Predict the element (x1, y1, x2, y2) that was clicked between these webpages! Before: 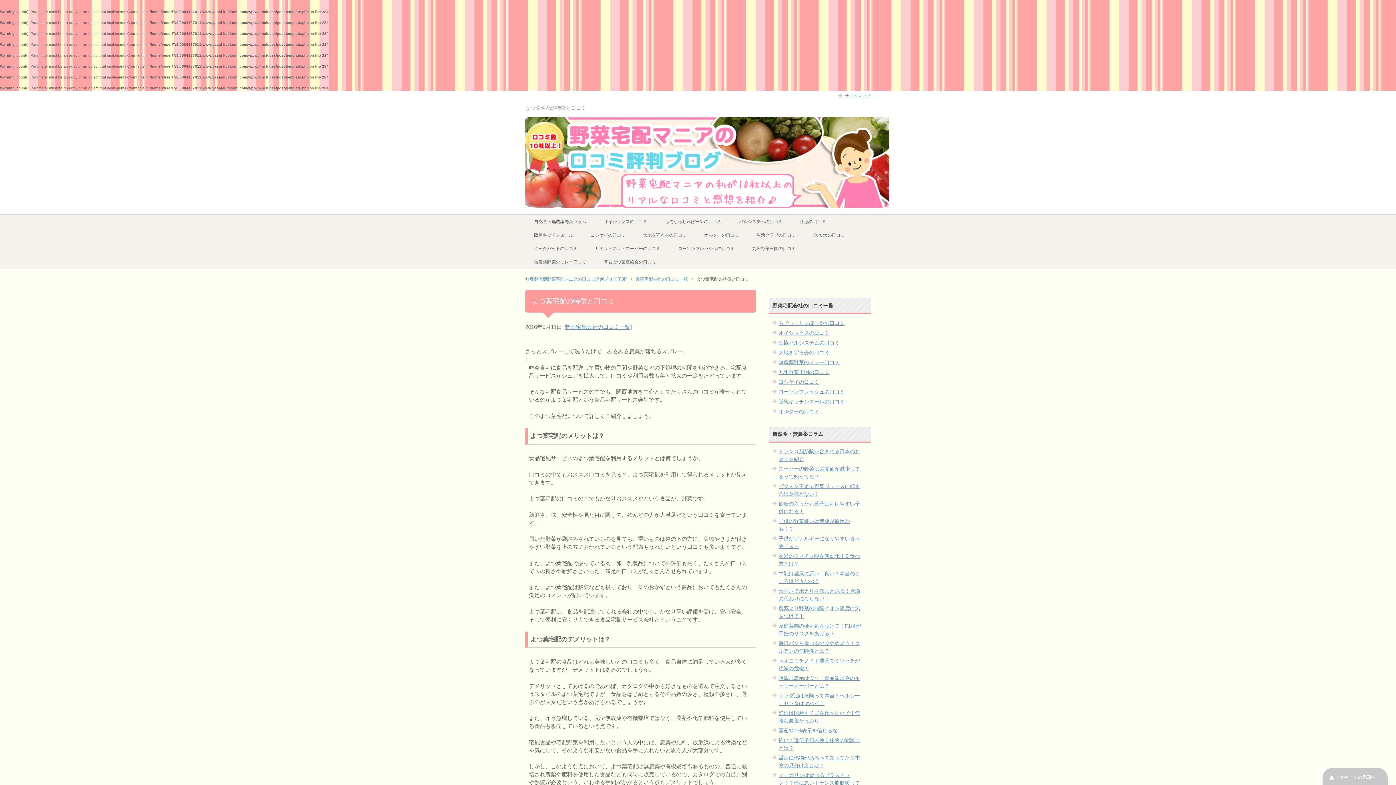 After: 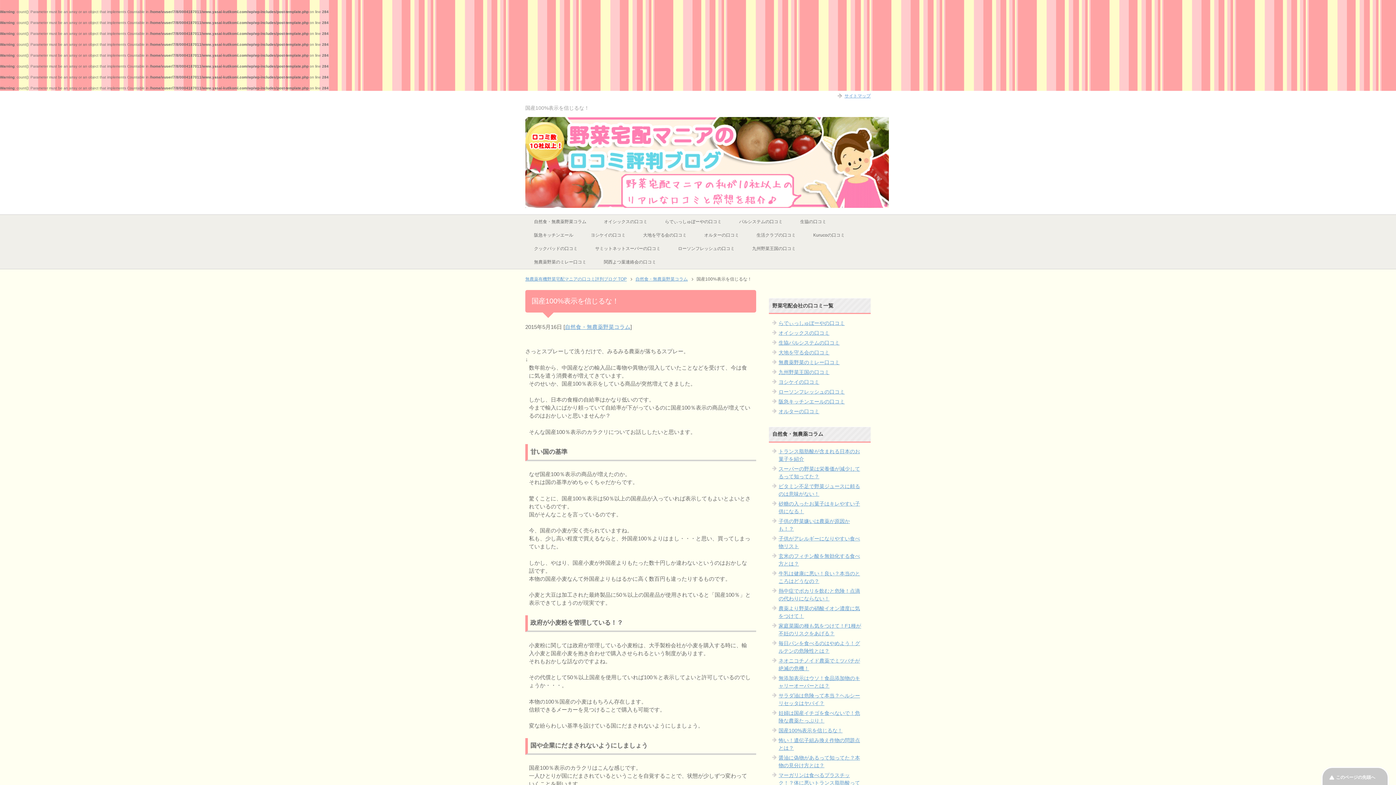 Action: bbox: (778, 728, 842, 733) label: 国産100%表示を信じるな！